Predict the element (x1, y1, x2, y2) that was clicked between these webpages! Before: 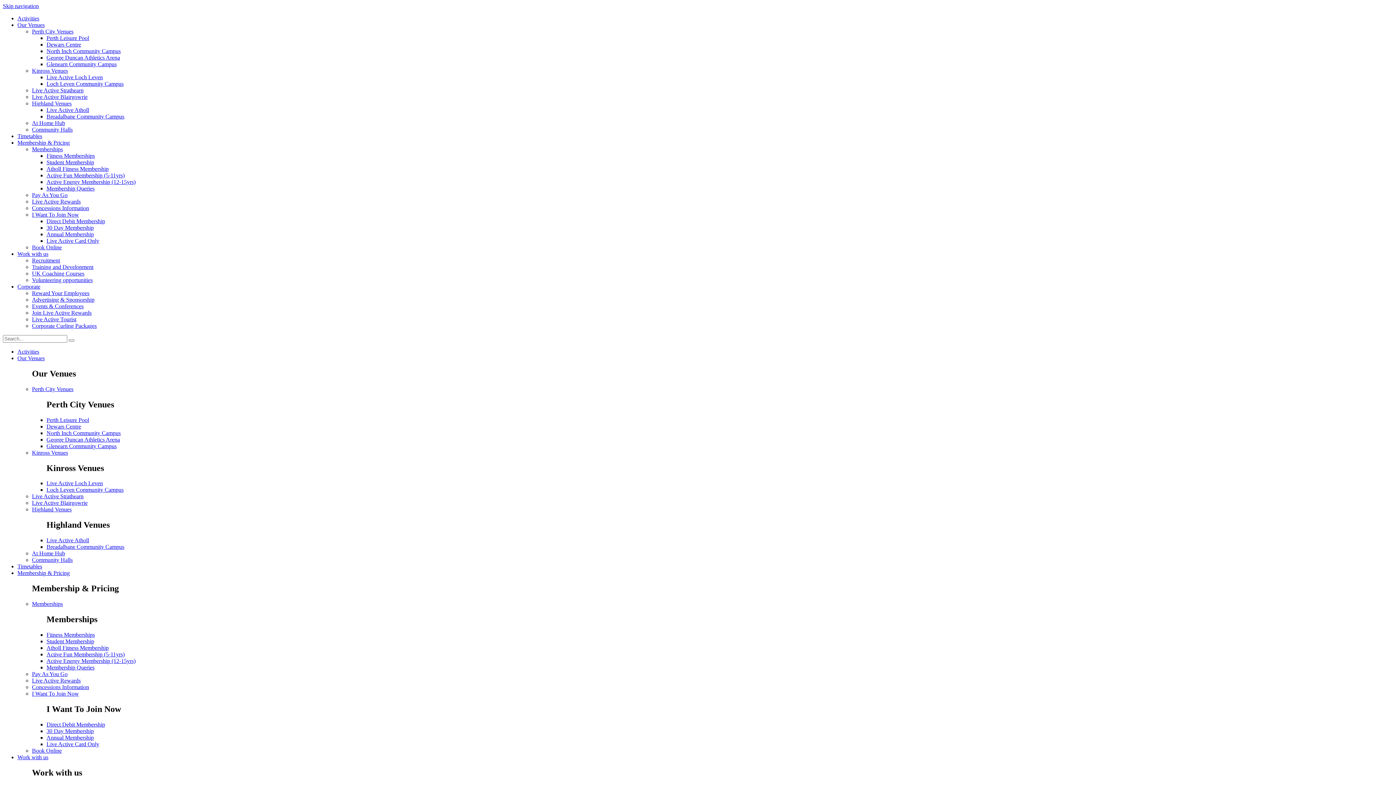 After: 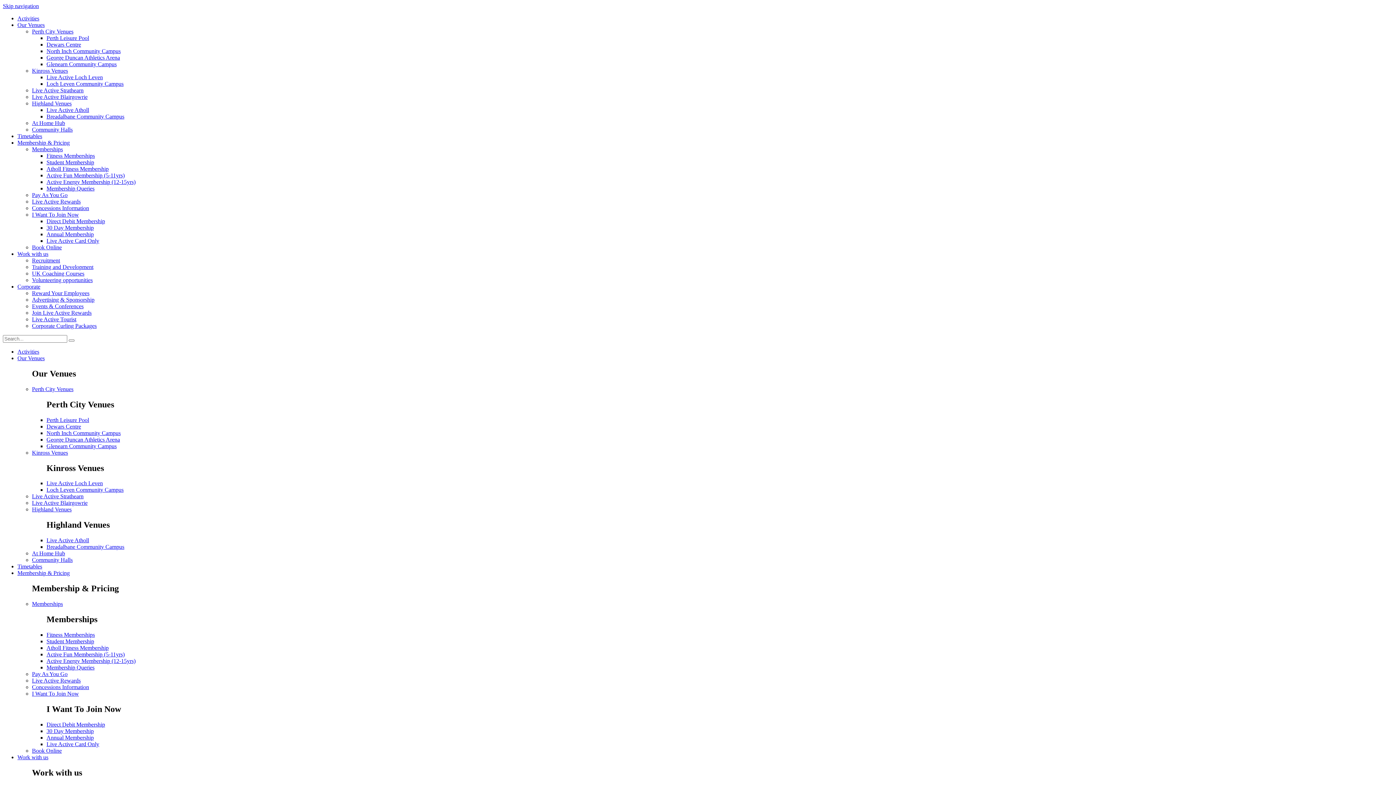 Action: label: Atholl Fitness Membership bbox: (46, 165, 108, 172)